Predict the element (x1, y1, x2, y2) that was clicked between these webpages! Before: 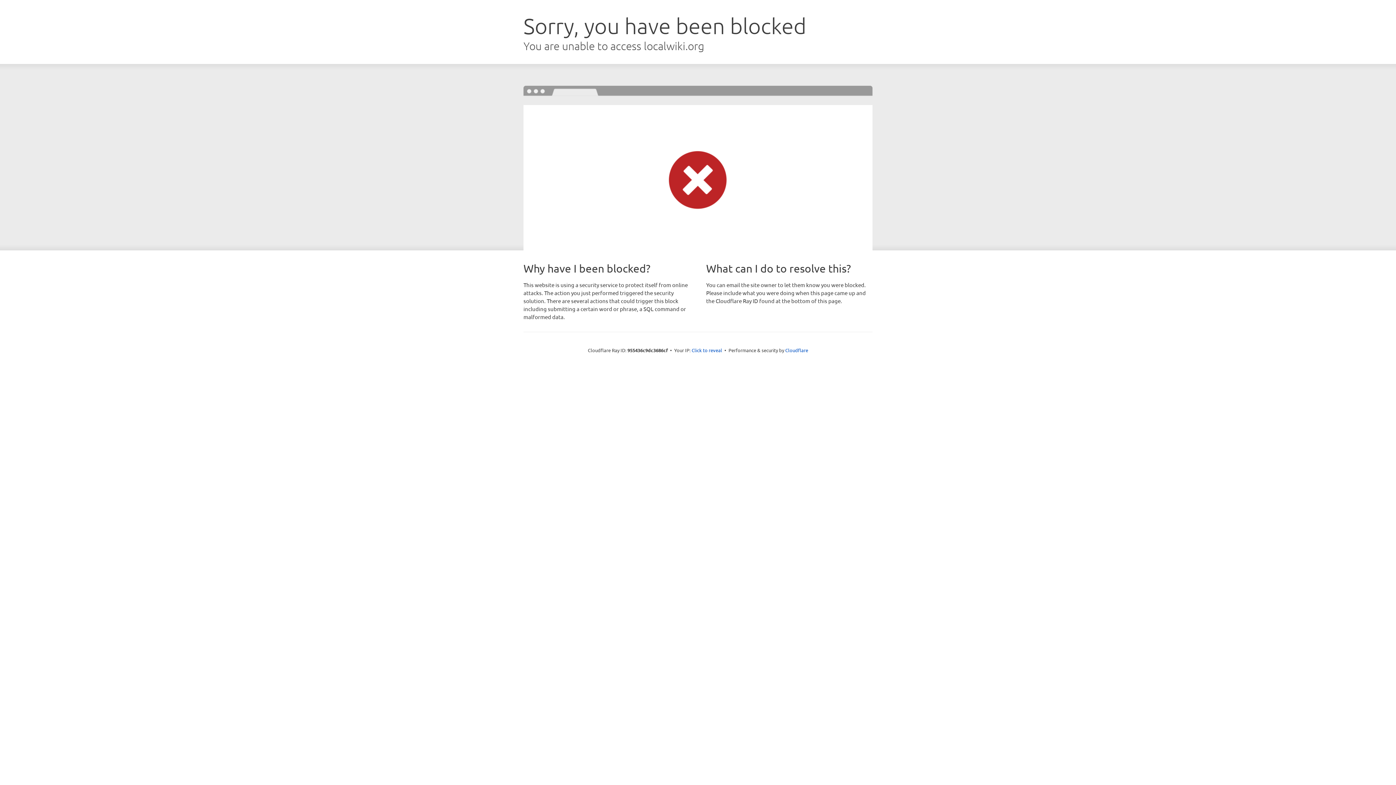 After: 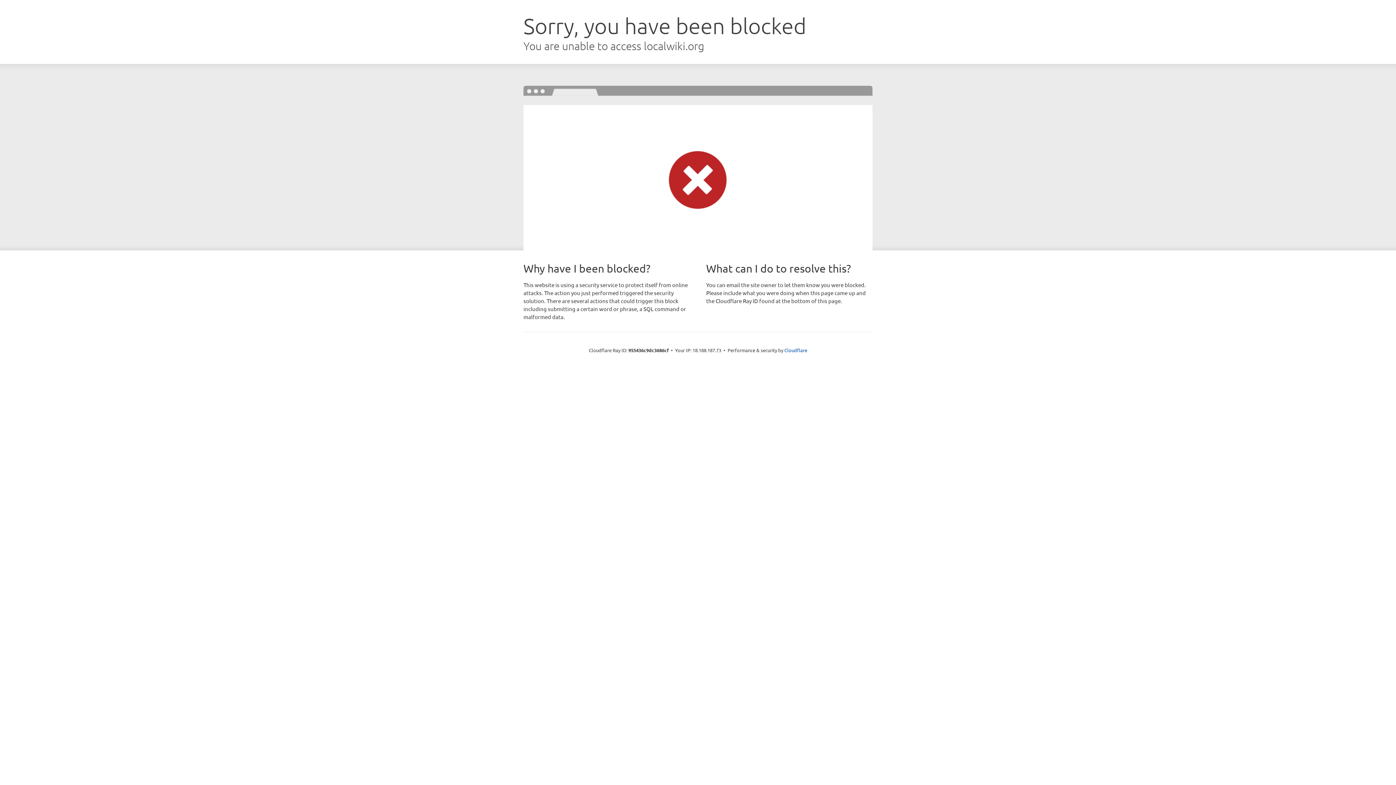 Action: label: Click to reveal bbox: (691, 346, 722, 353)